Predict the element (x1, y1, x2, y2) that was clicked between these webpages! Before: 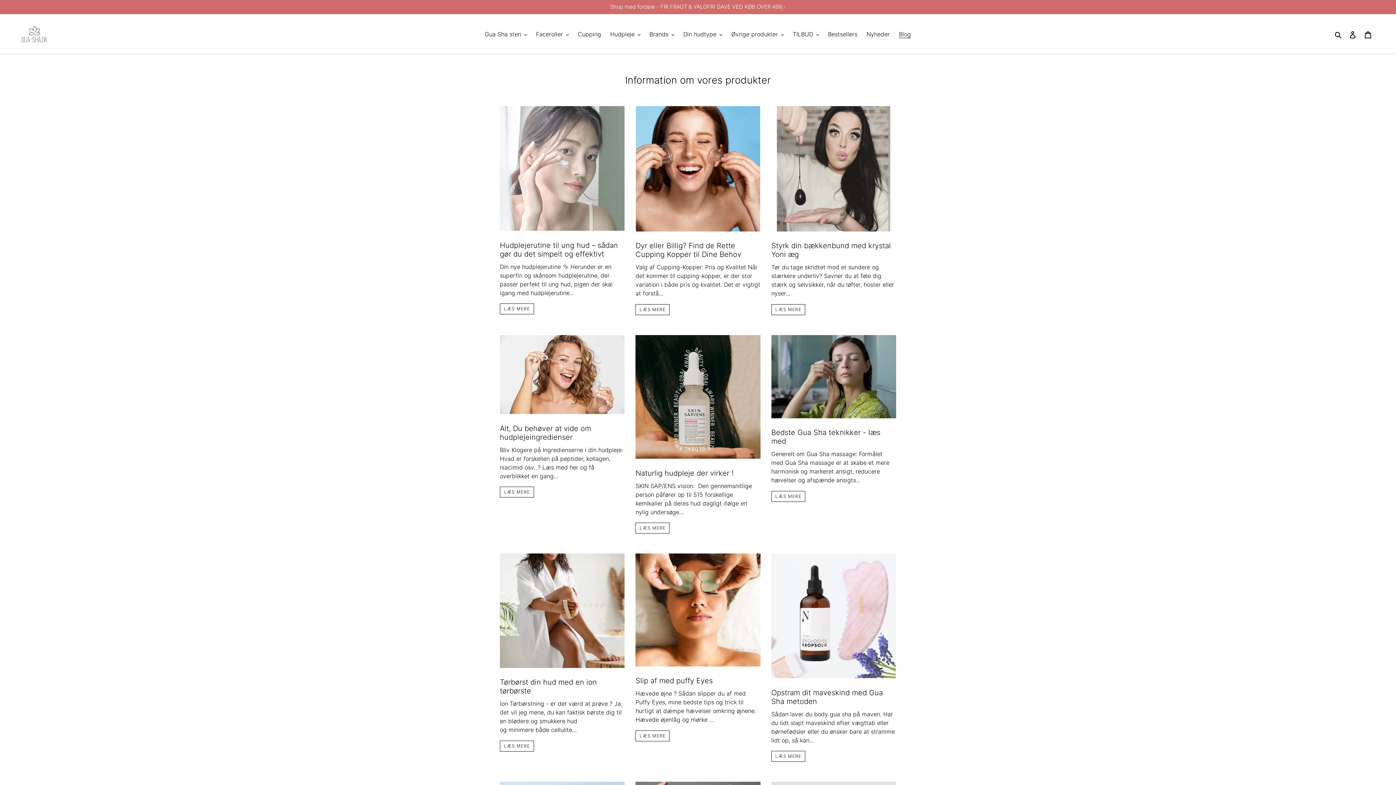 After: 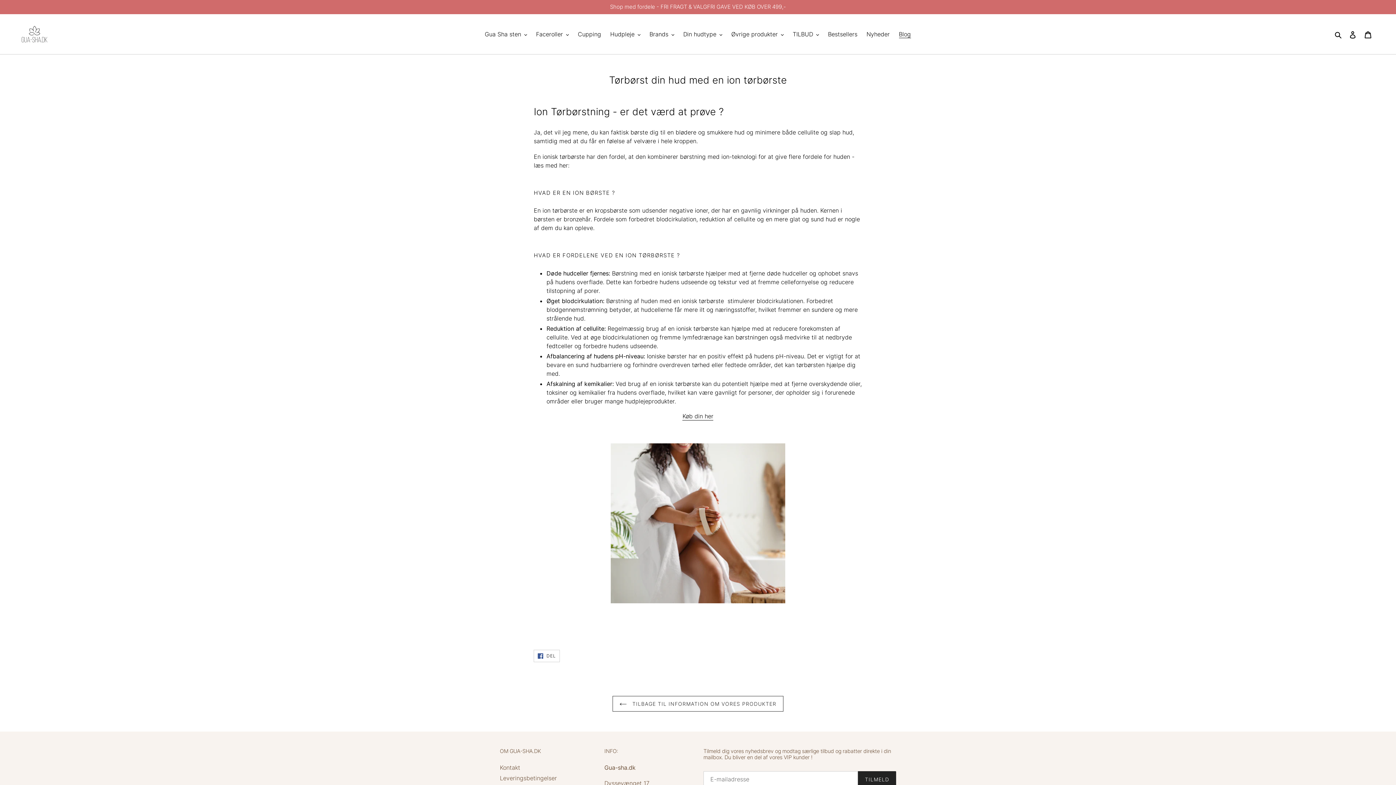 Action: bbox: (500, 740, 534, 751) label: Læs mere: Tørbørst din hud med en ion tørbørste